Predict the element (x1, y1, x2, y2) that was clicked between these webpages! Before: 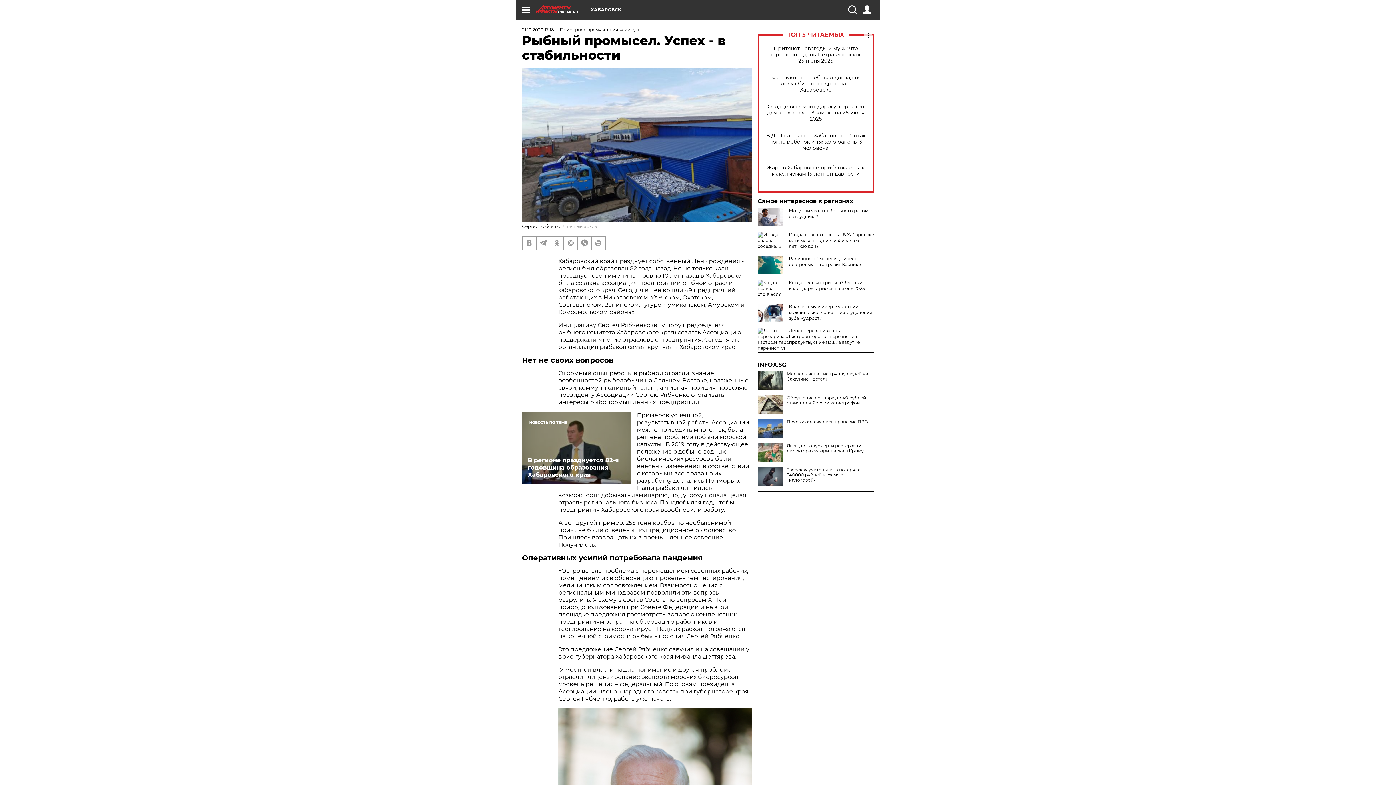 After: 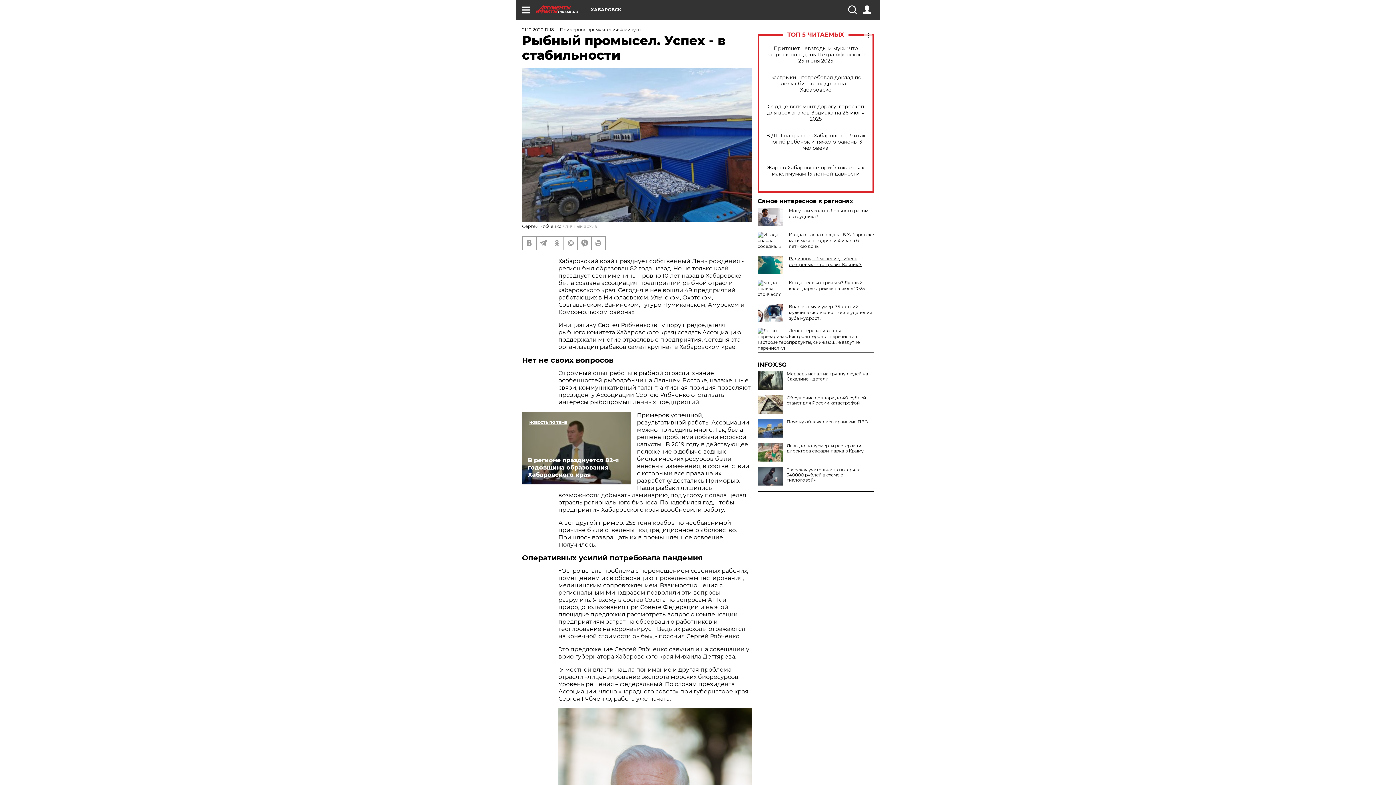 Action: bbox: (789, 256, 861, 267) label: Радиация, обмеление, гибель осетровых - что грозит Каспию?